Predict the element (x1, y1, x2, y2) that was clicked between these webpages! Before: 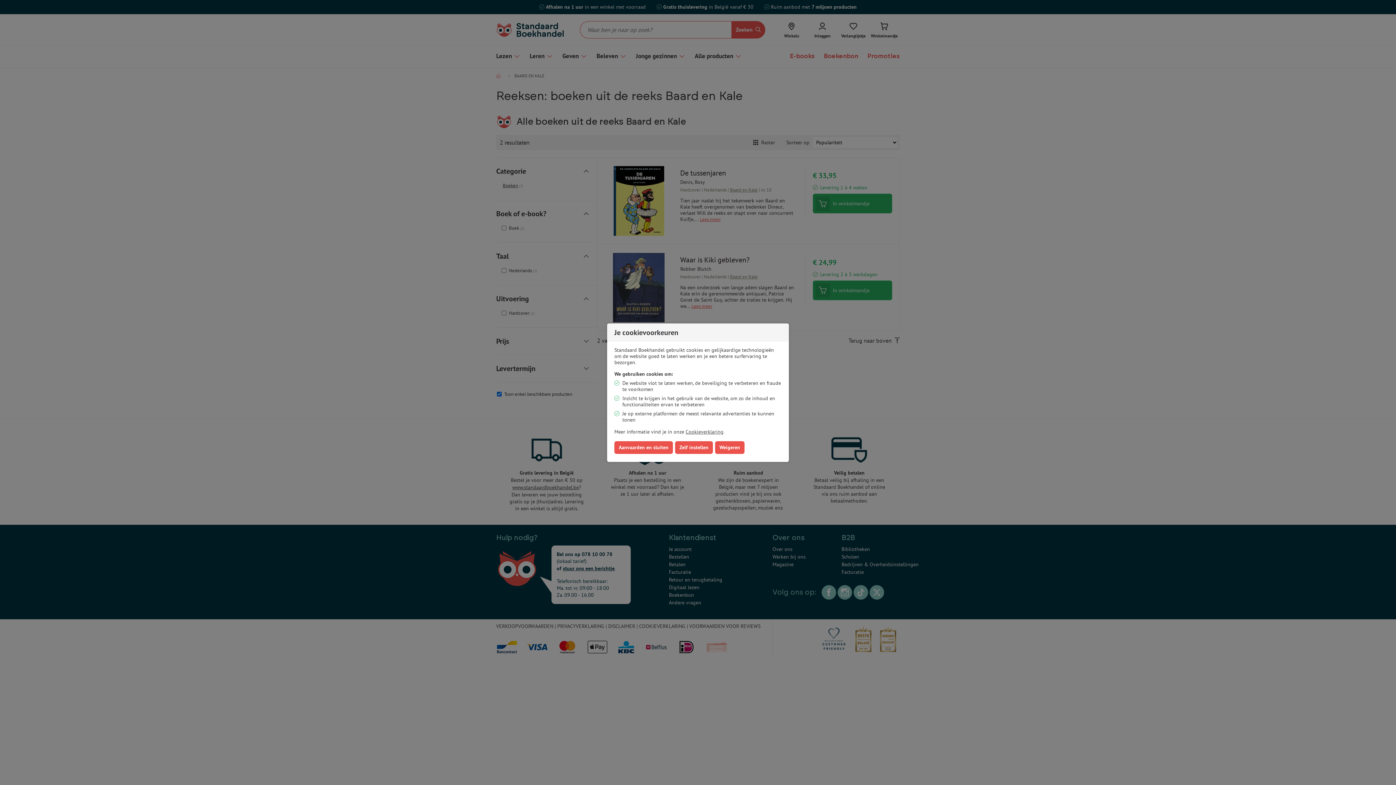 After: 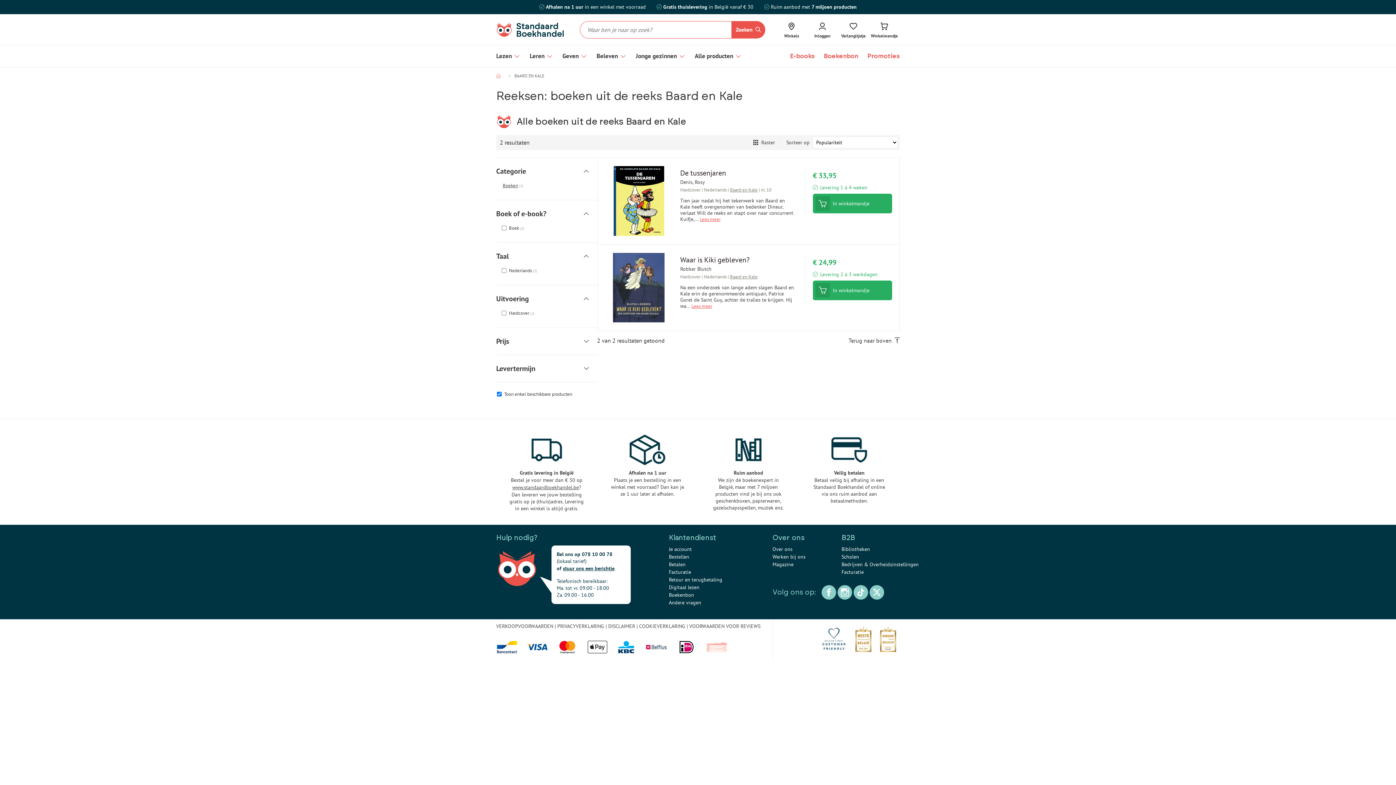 Action: label: Aanvaarden en sluiten bbox: (614, 441, 673, 454)